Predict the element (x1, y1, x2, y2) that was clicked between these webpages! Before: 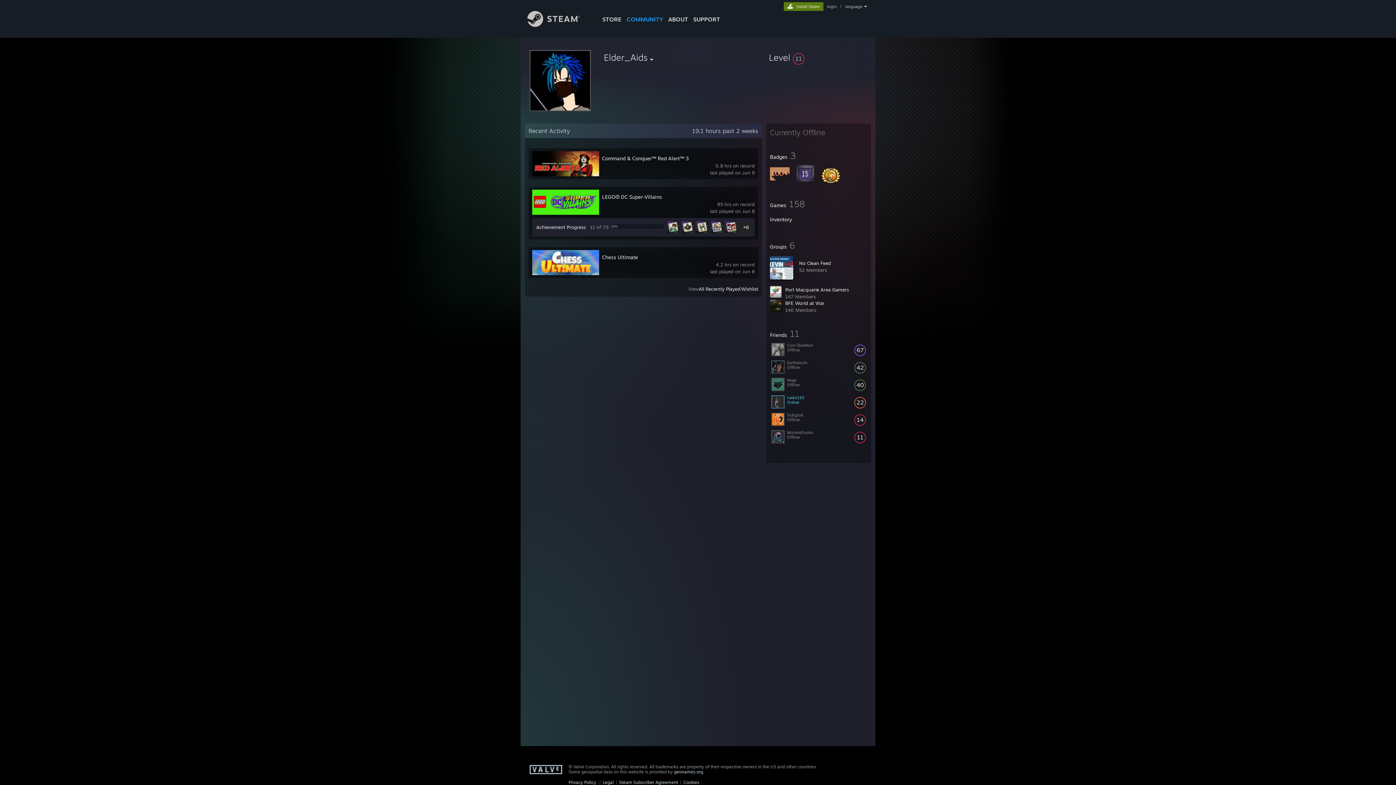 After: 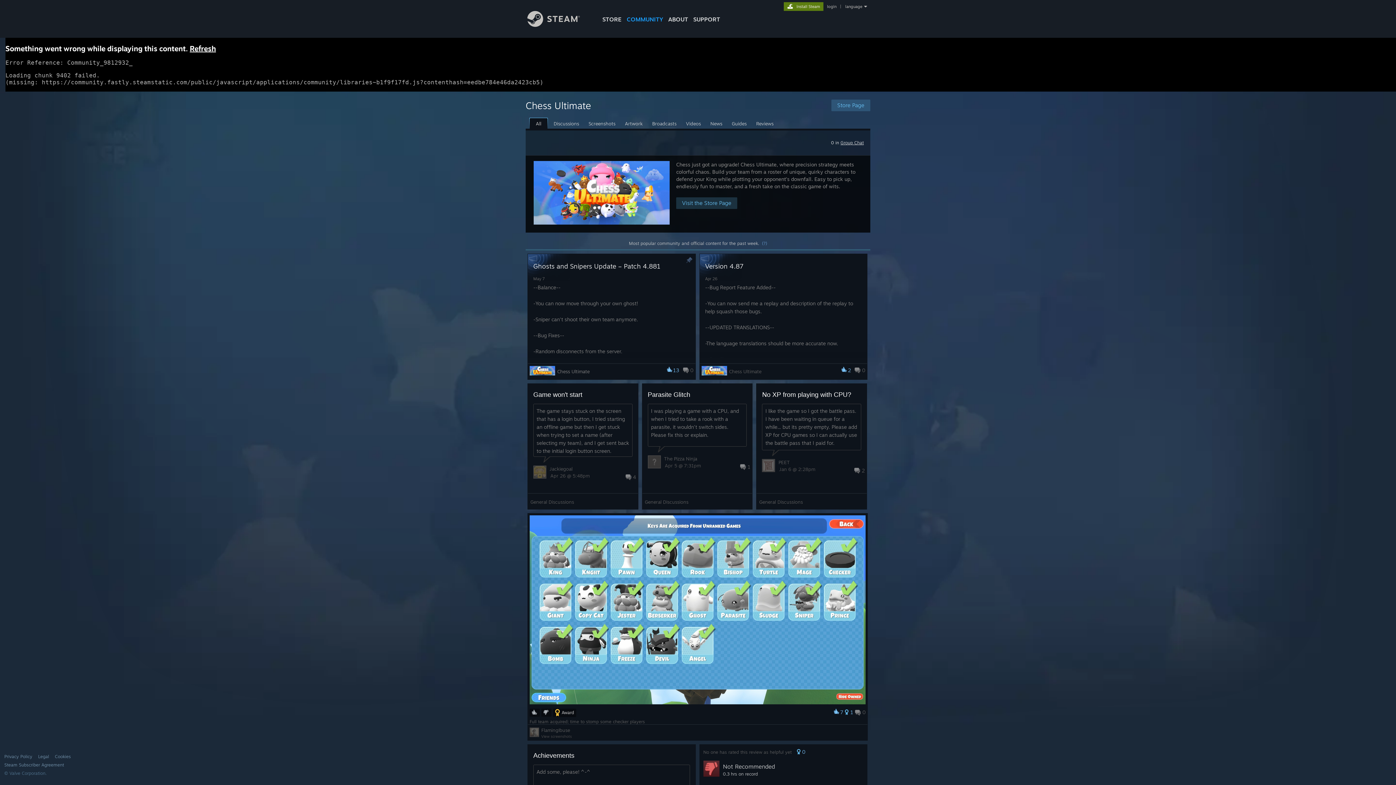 Action: label: Chess Ultimate bbox: (602, 254, 638, 260)